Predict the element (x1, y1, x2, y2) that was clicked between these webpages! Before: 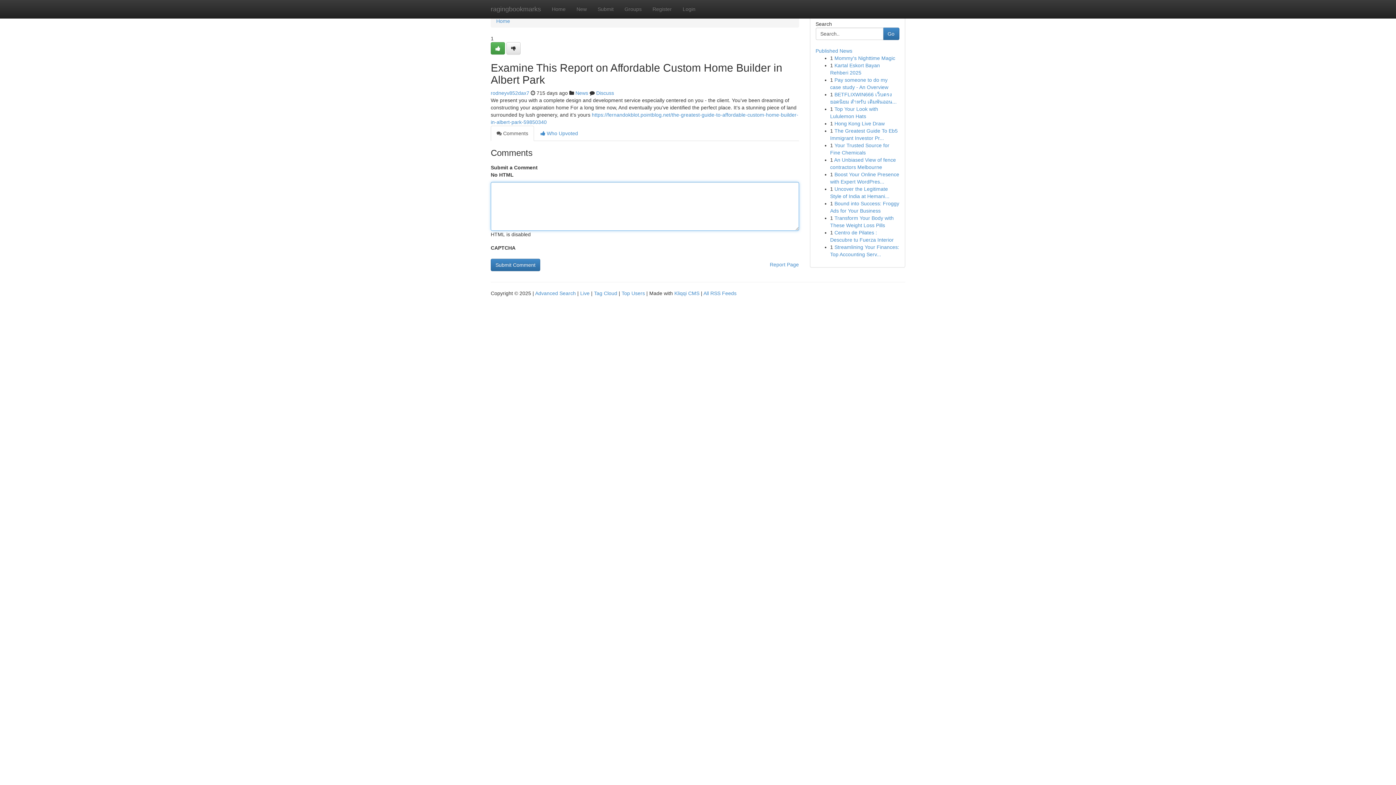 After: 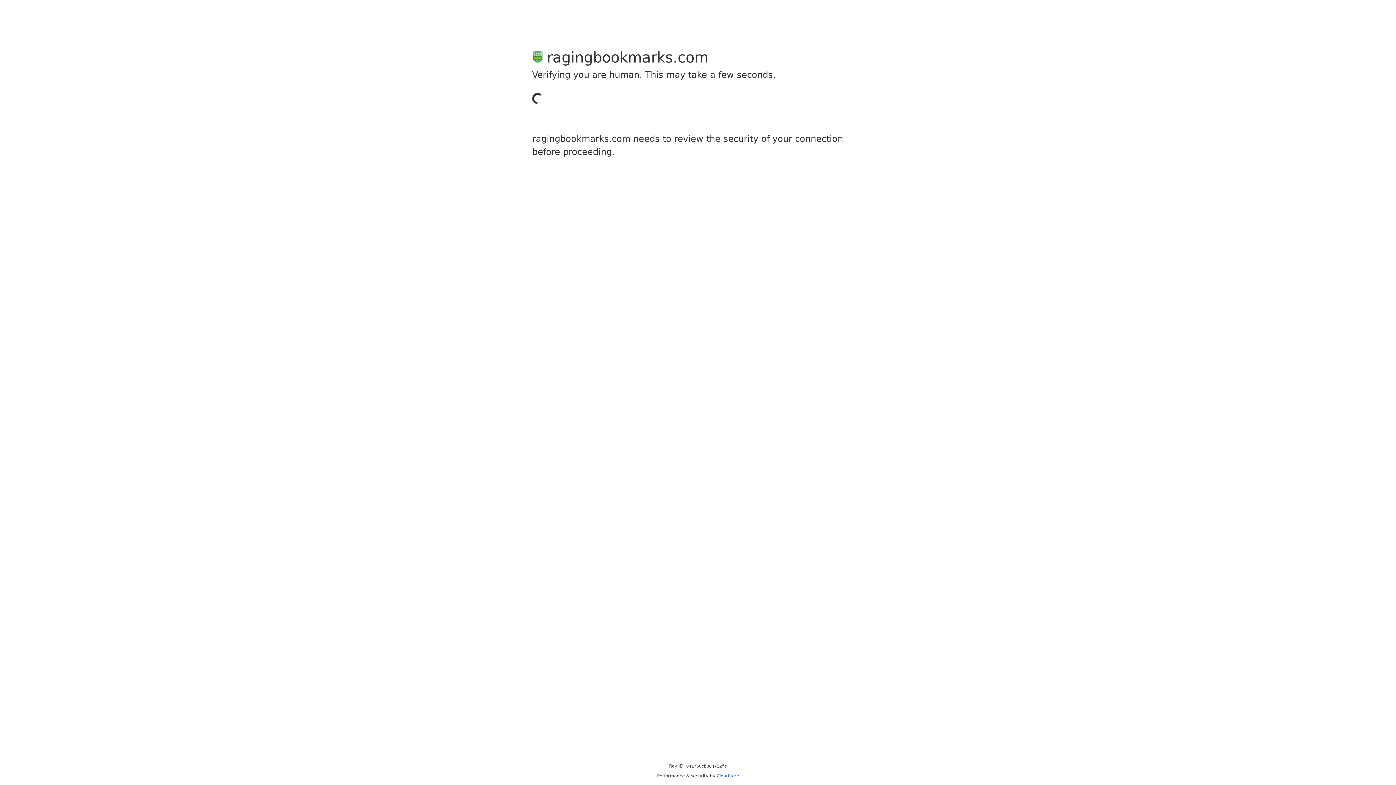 Action: bbox: (647, 0, 677, 18) label: Register